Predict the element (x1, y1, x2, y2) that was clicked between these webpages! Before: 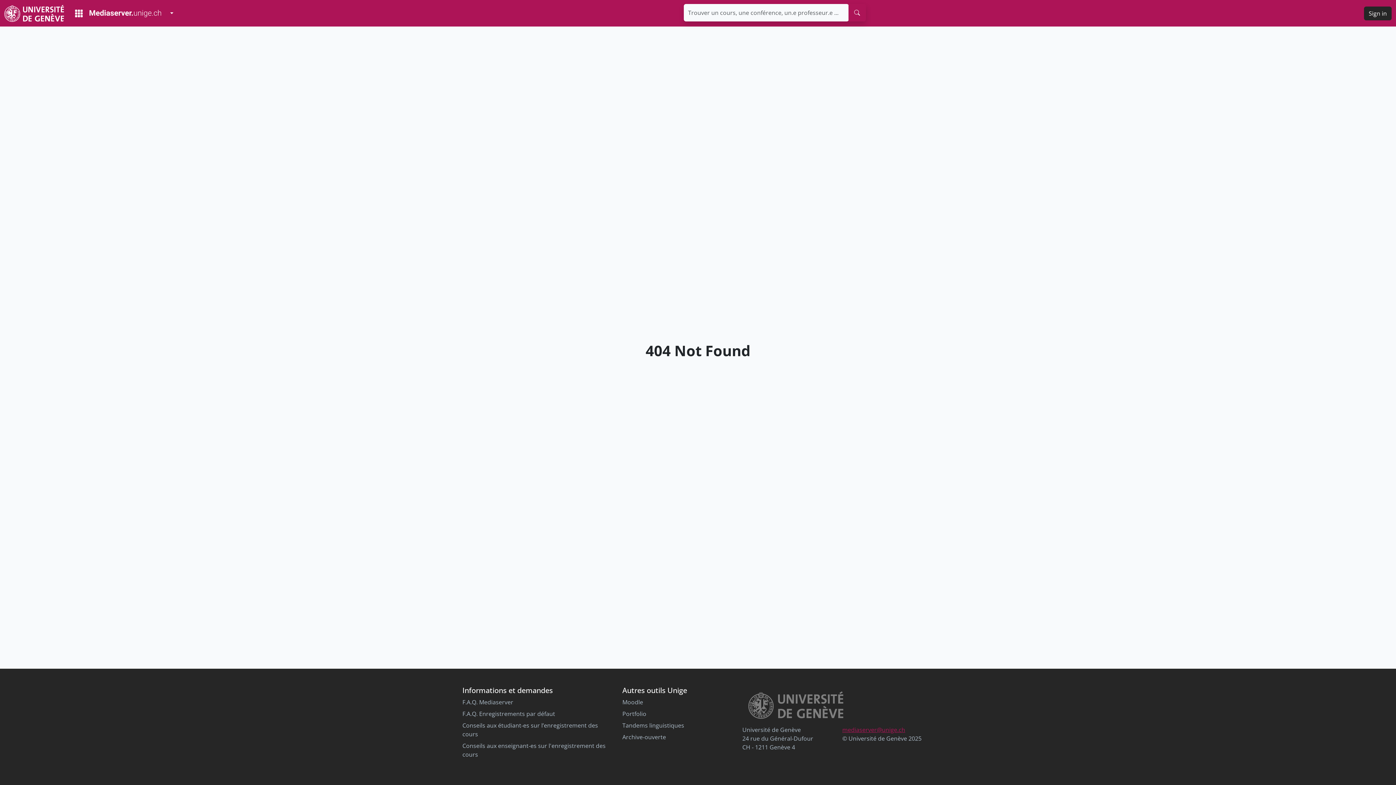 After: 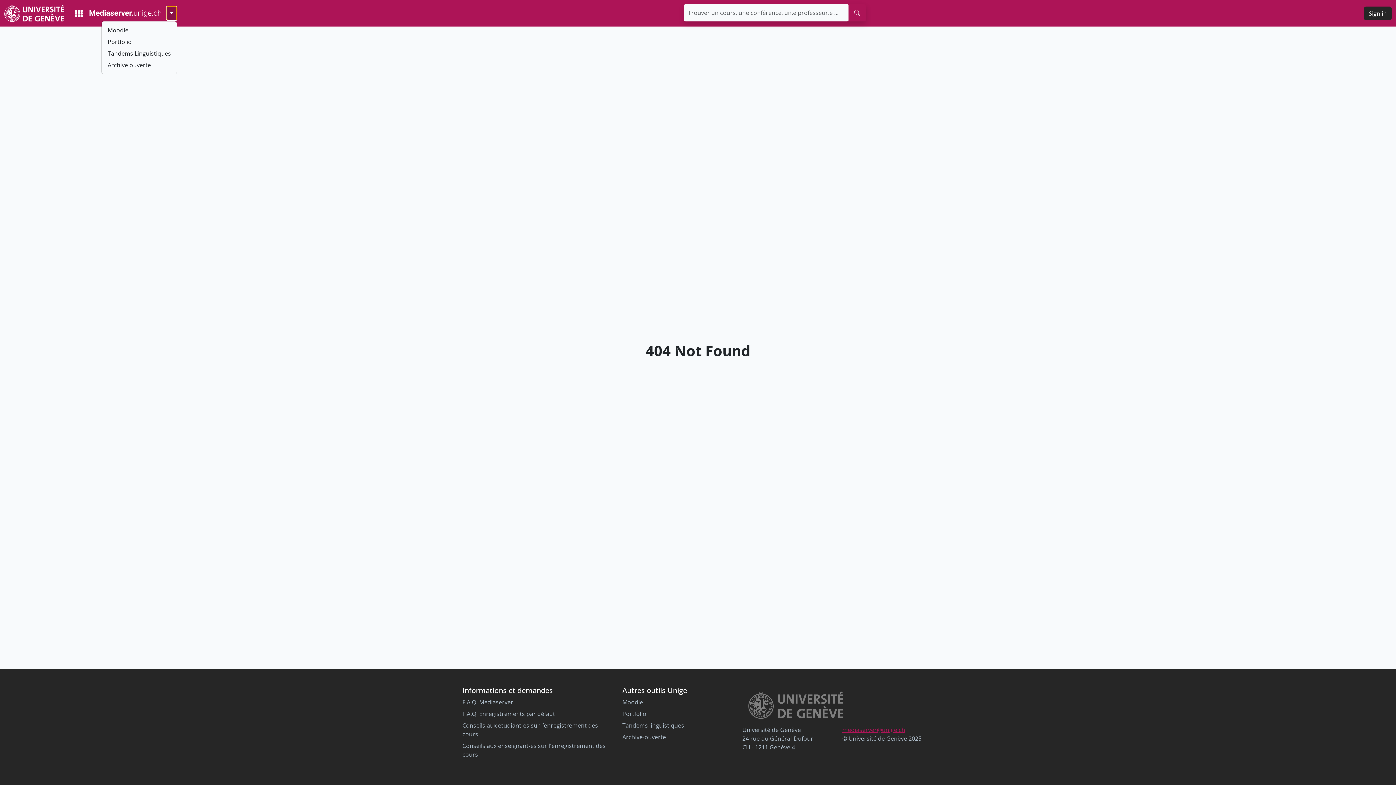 Action: bbox: (166, 6, 177, 20) label: Toggle Dropdown